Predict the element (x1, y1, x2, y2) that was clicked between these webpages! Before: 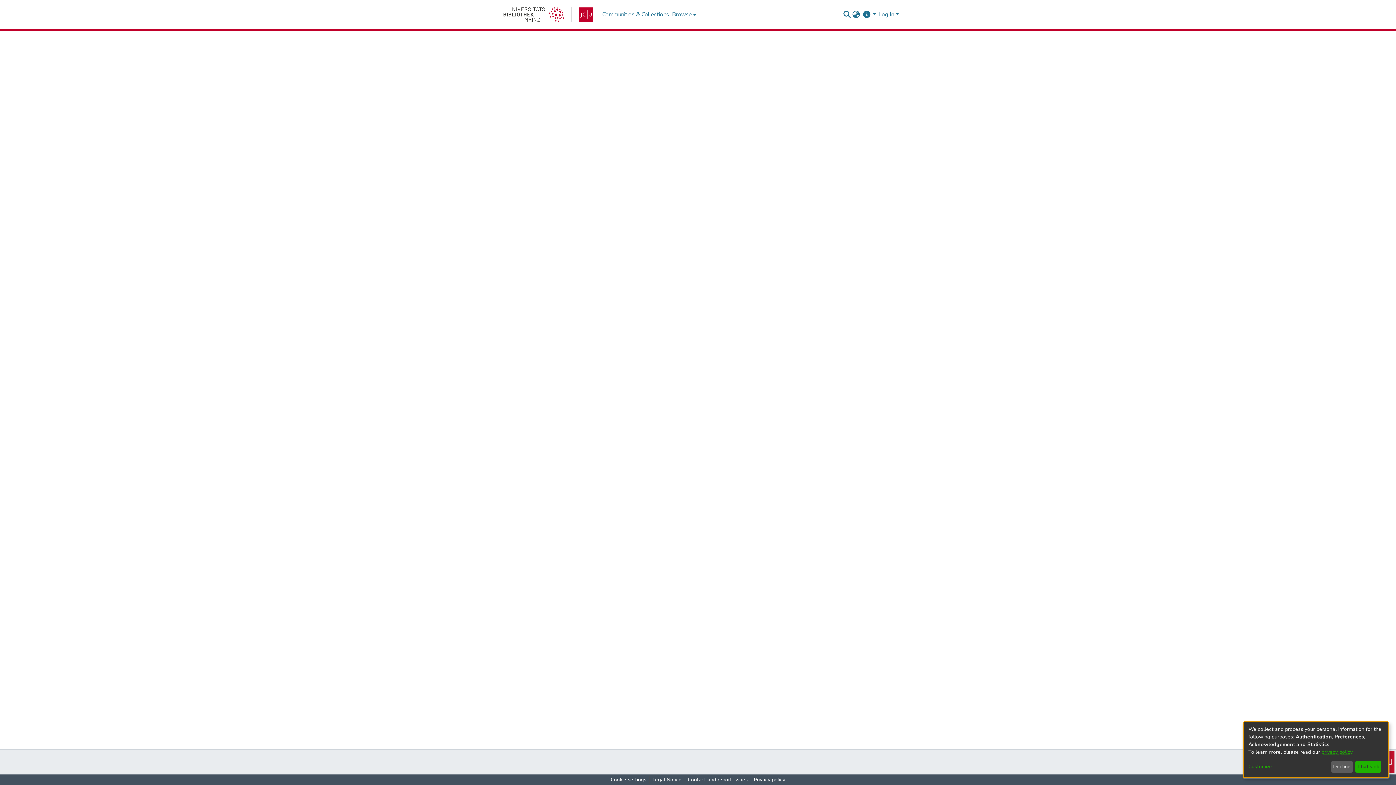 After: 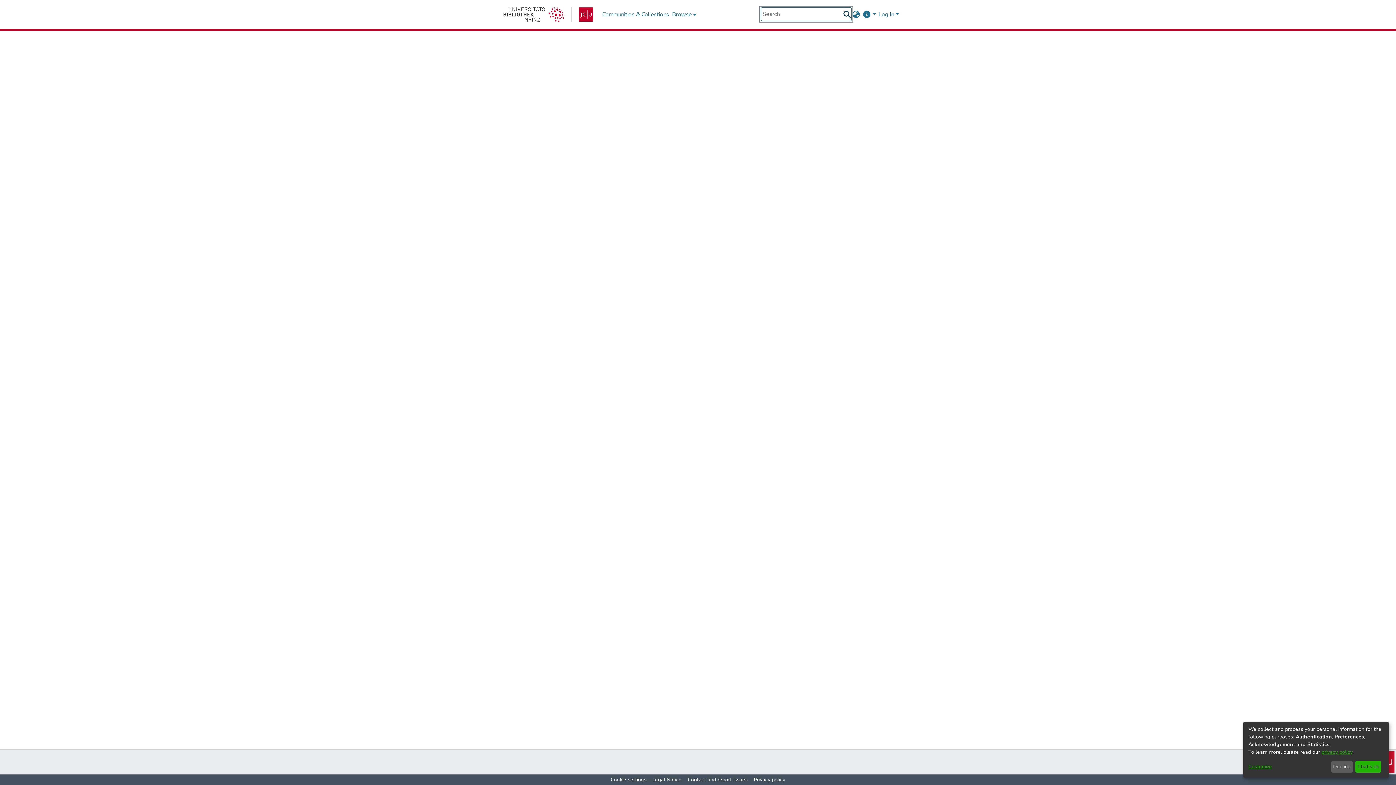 Action: bbox: (842, 10, 851, 18) label: Submit search